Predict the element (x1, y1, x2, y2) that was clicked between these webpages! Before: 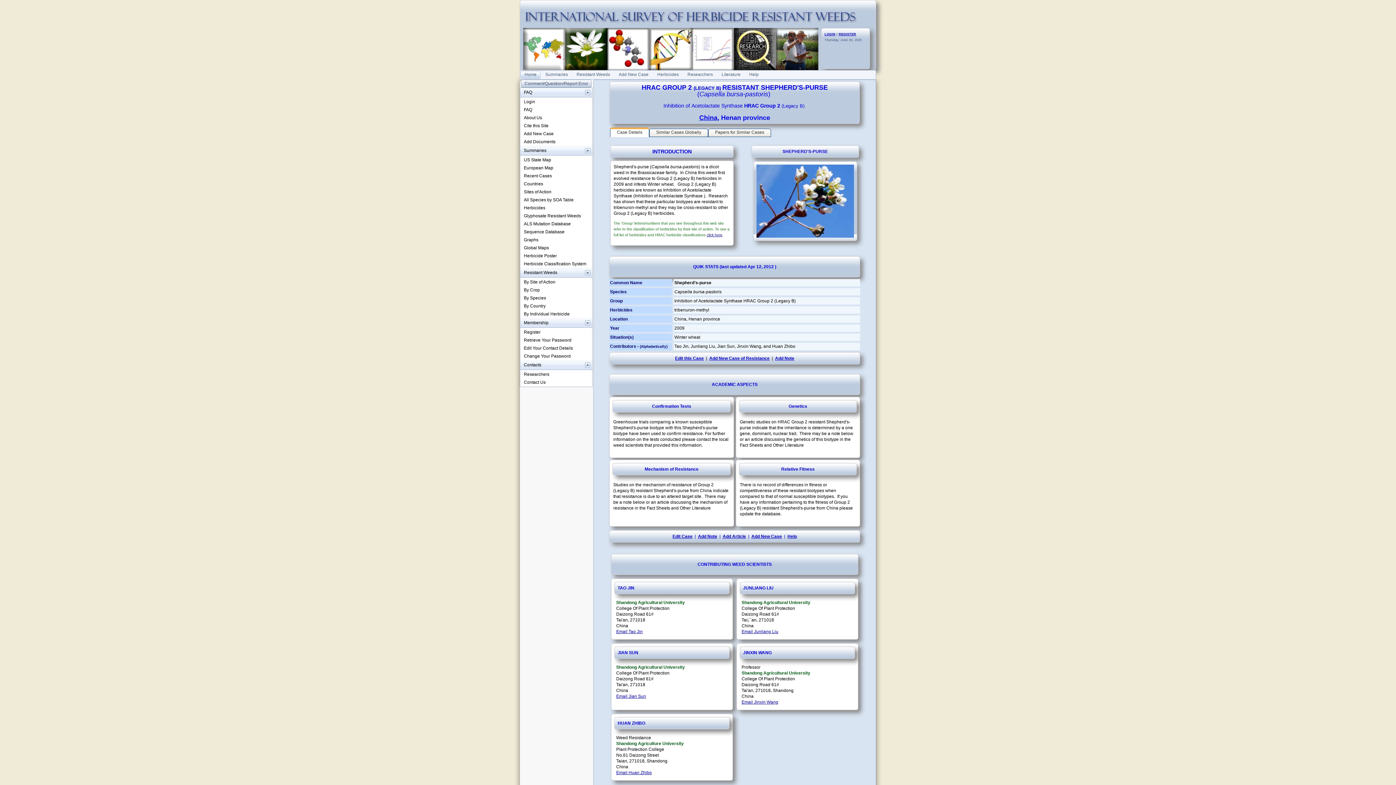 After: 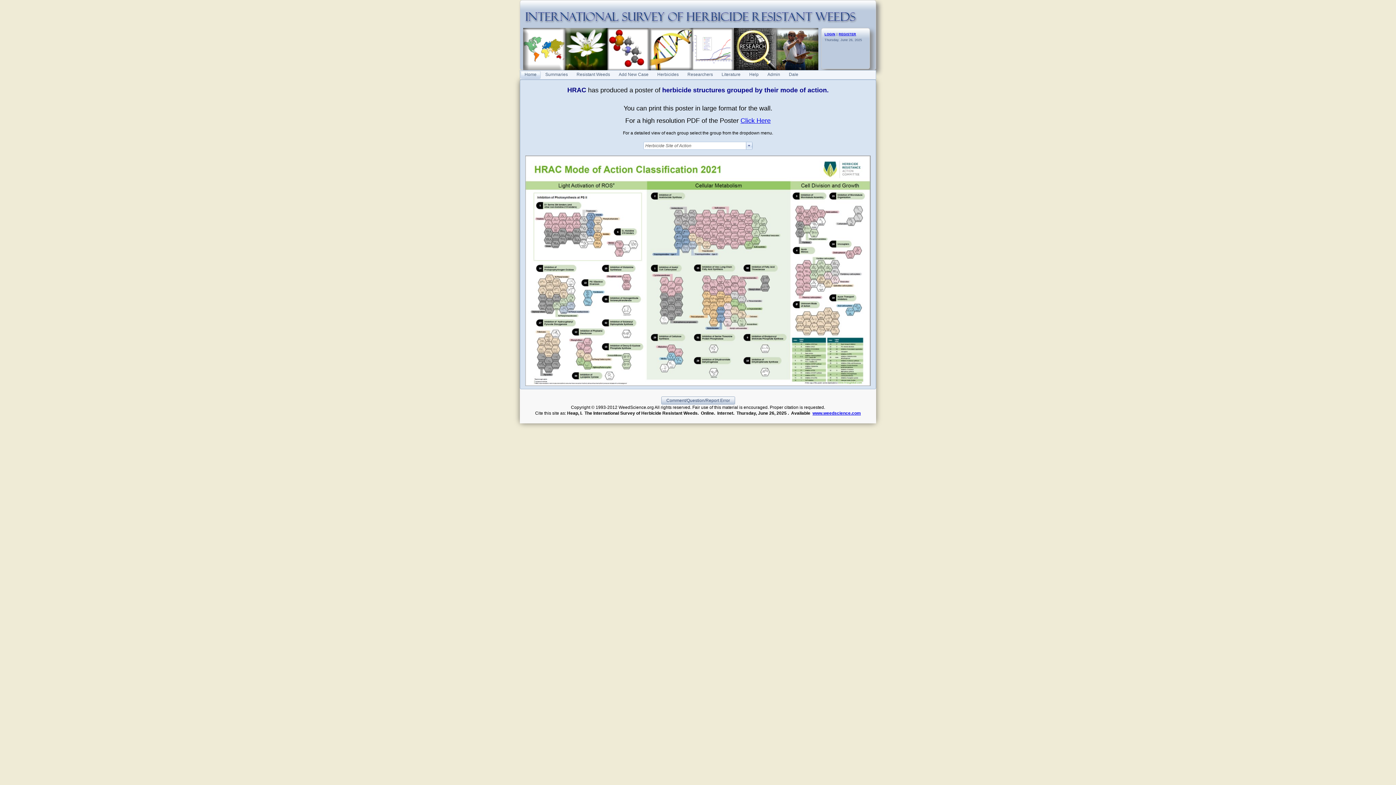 Action: label: Herbicide Poster bbox: (520, 252, 592, 260)